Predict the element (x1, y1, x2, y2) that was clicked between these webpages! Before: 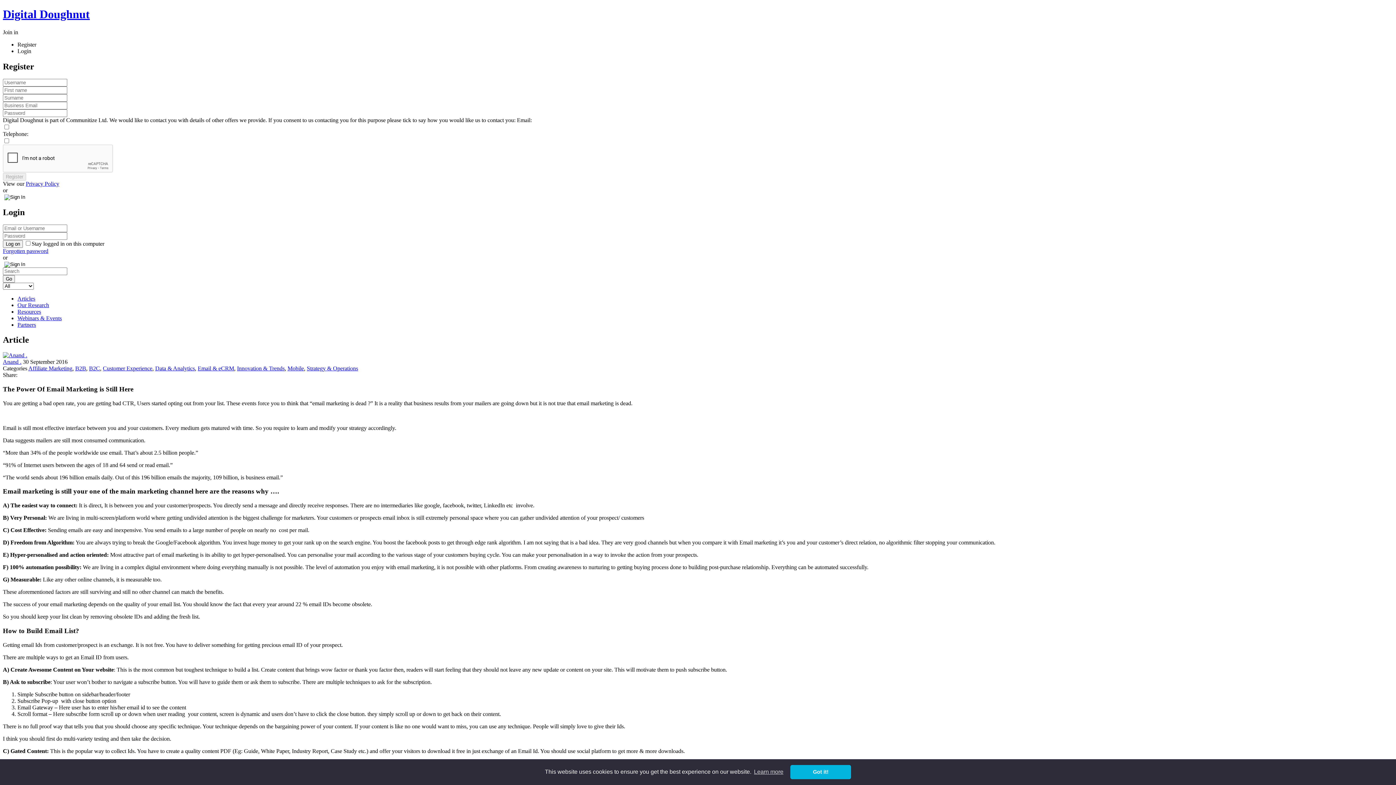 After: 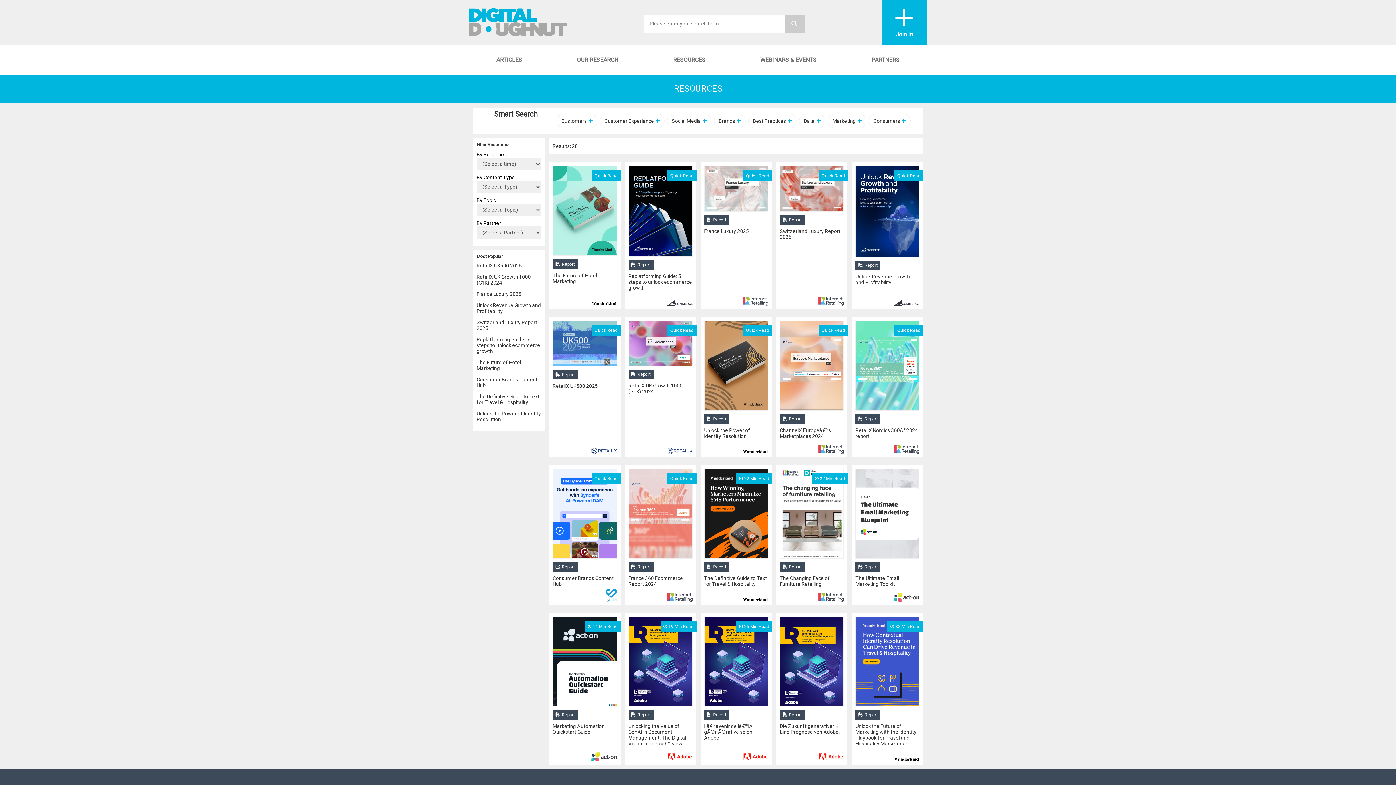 Action: label: Resources bbox: (17, 308, 41, 314)